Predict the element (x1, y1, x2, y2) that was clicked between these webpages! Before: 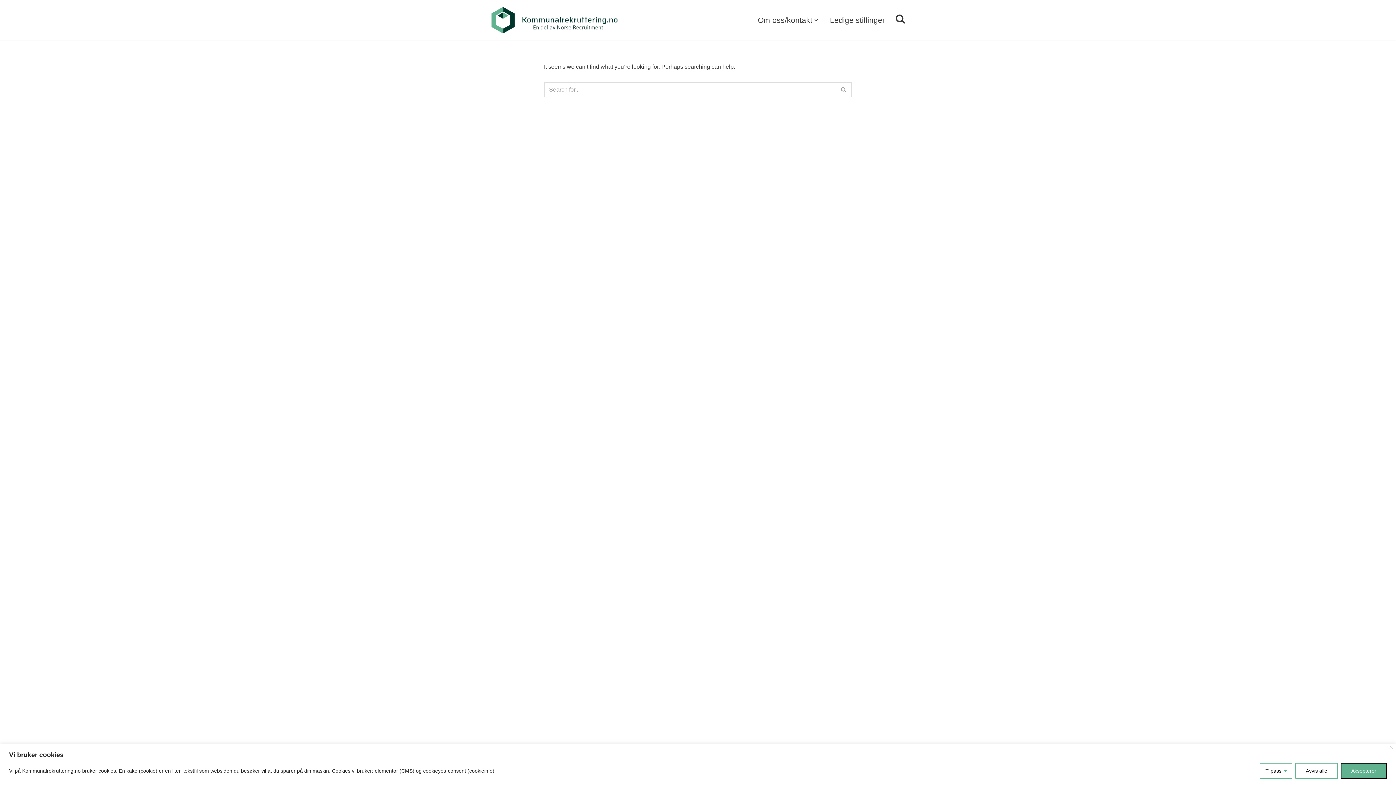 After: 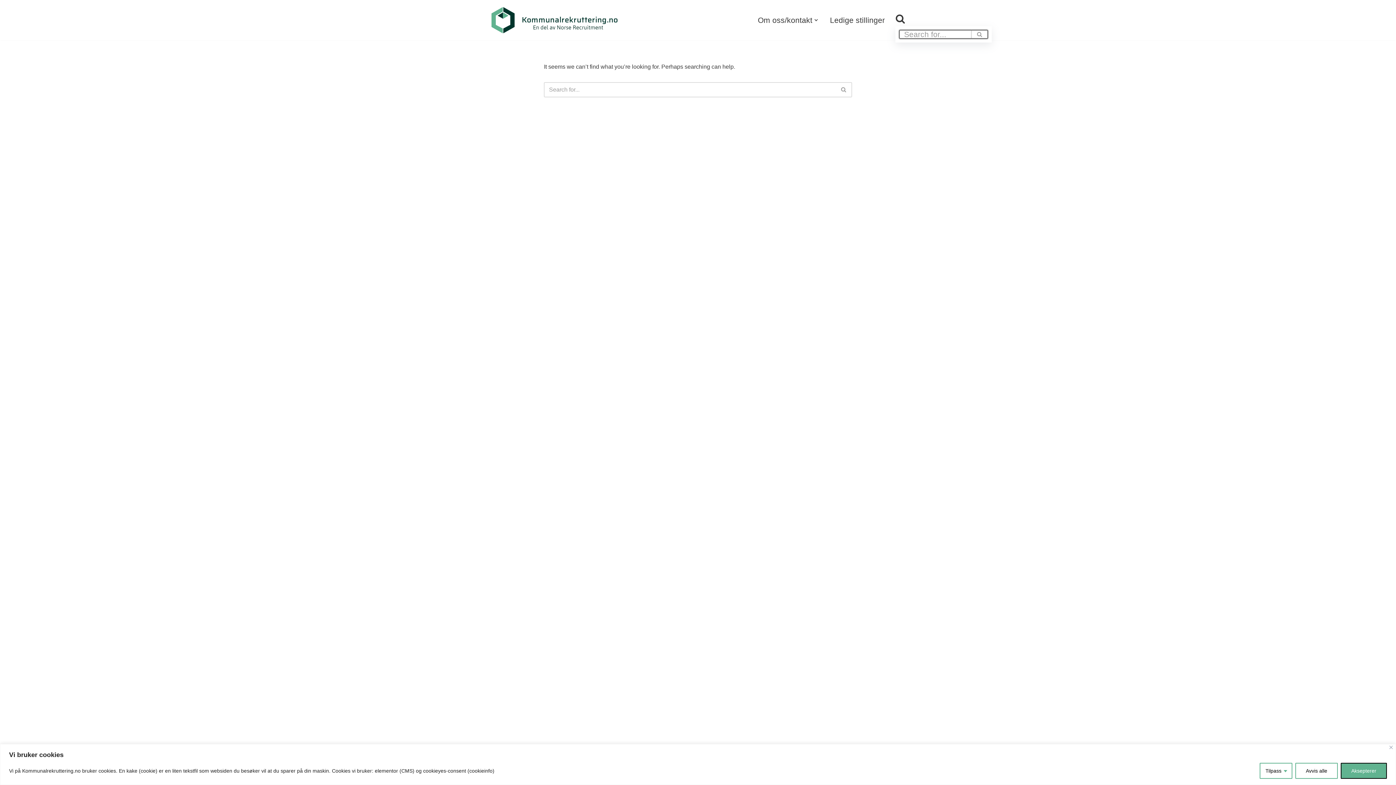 Action: bbox: (895, 13, 905, 23)